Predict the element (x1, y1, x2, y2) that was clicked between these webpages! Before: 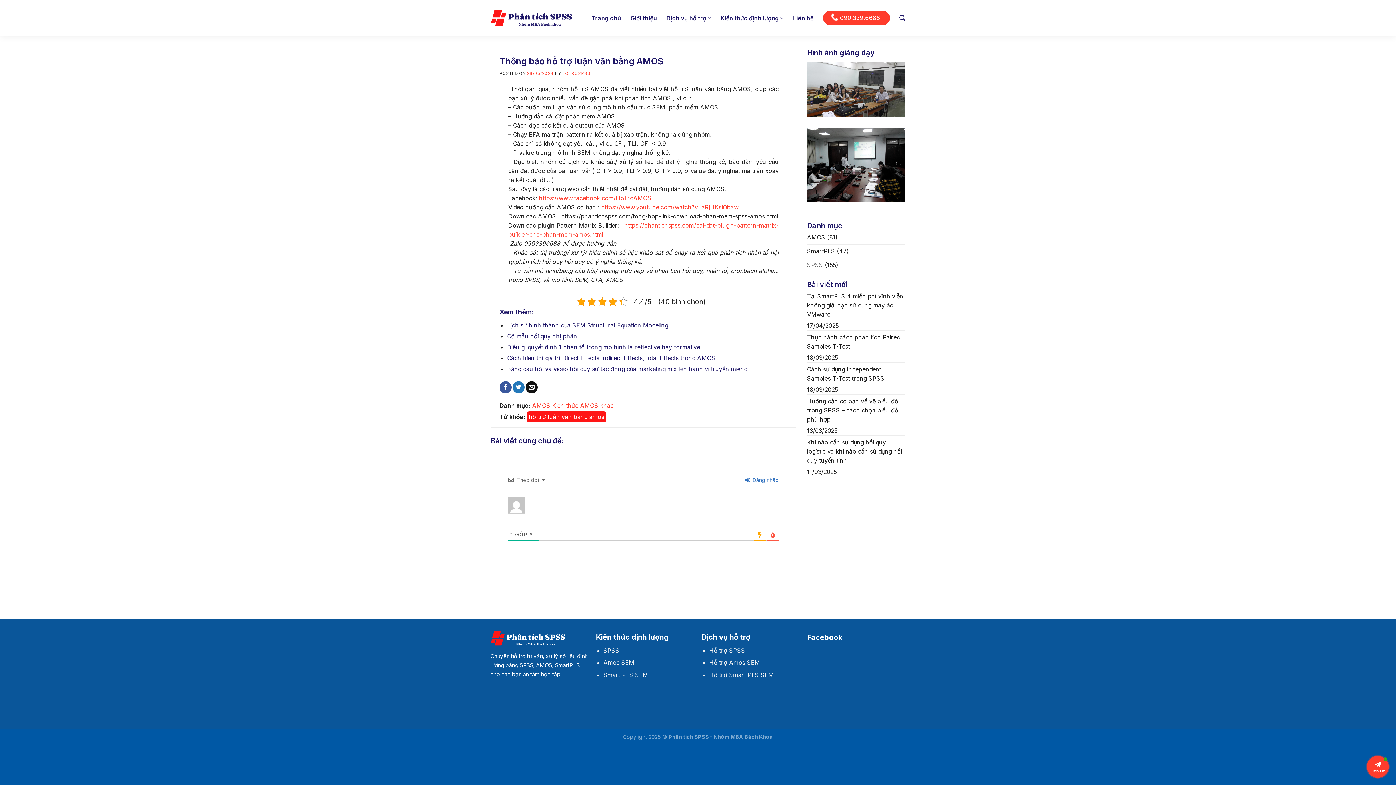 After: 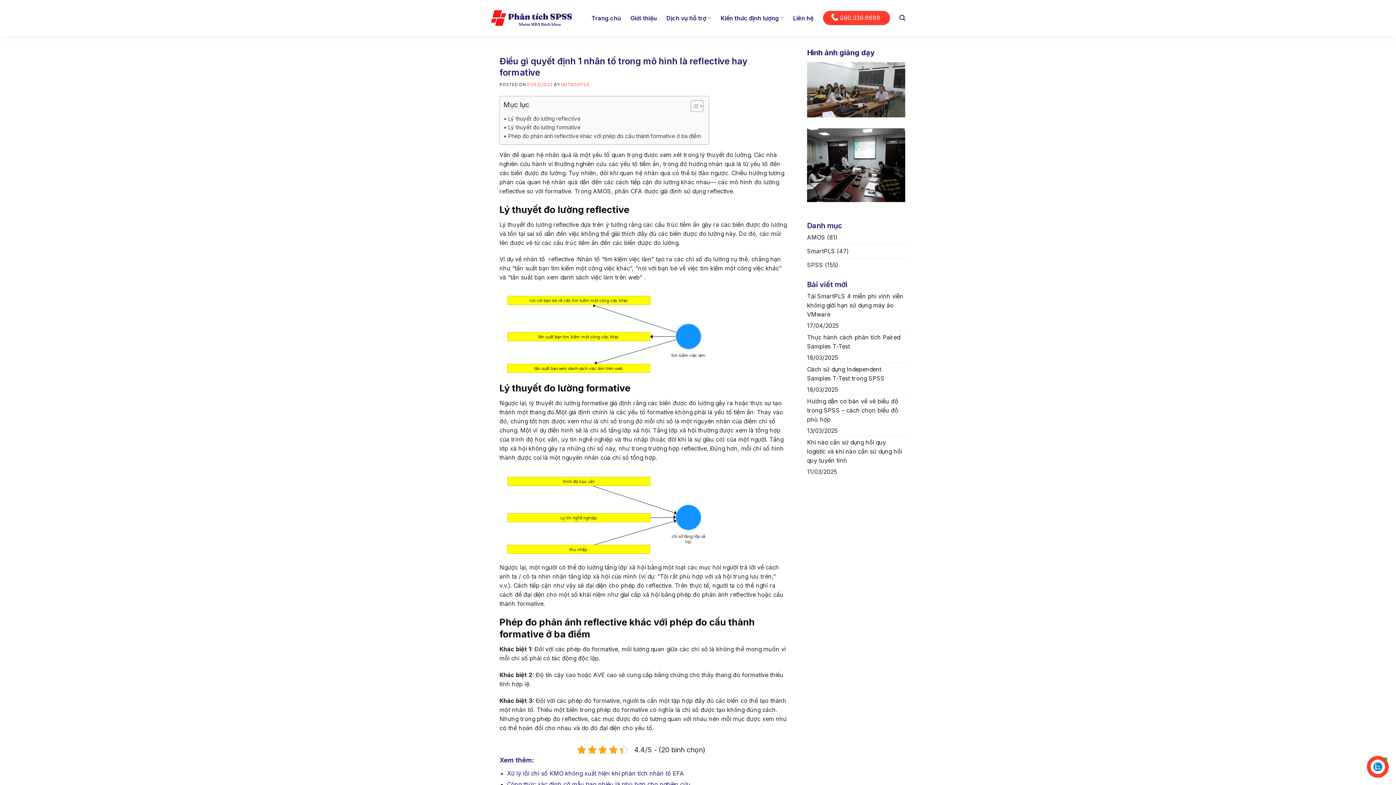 Action: bbox: (507, 343, 700, 350) label: Điều gì quyết định 1 nhân tố trong mô hình là reflective hay formative